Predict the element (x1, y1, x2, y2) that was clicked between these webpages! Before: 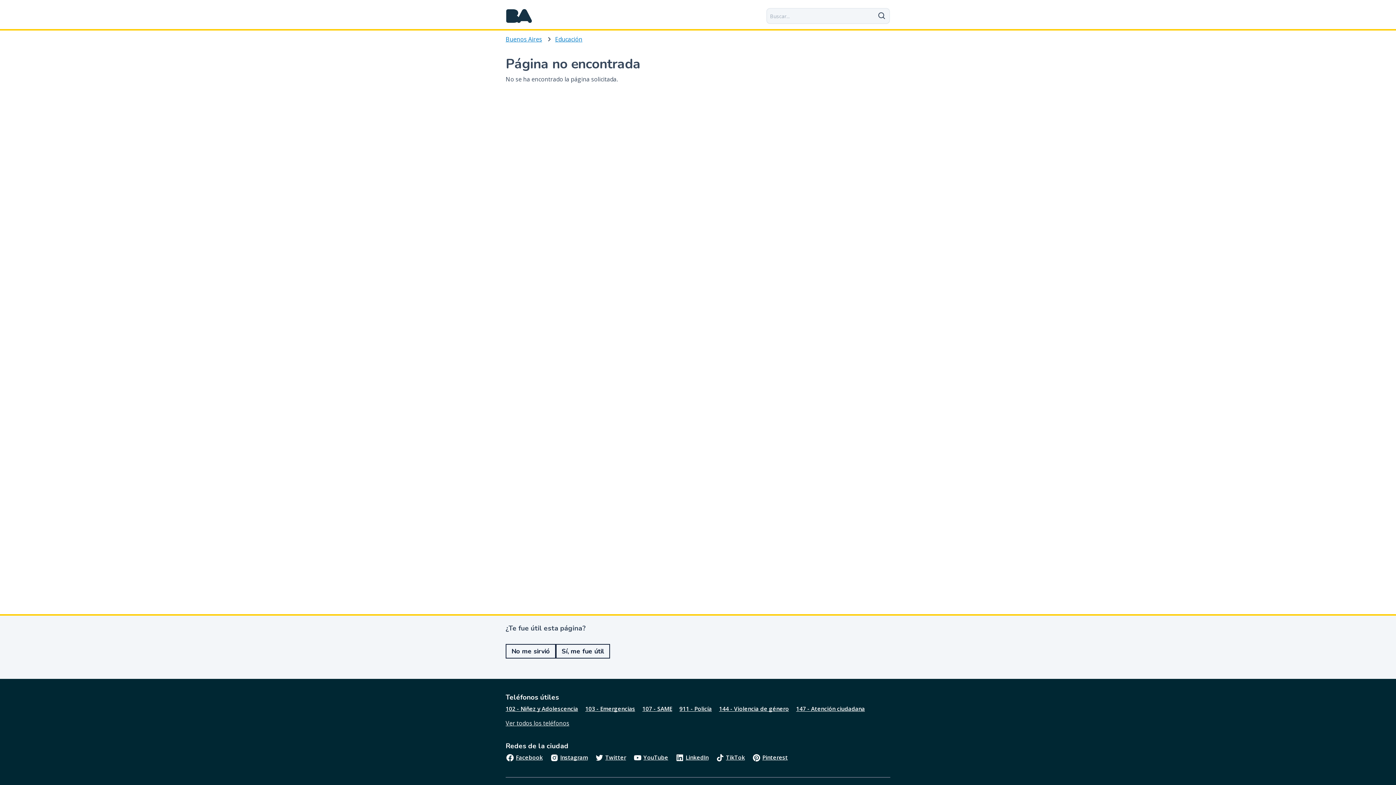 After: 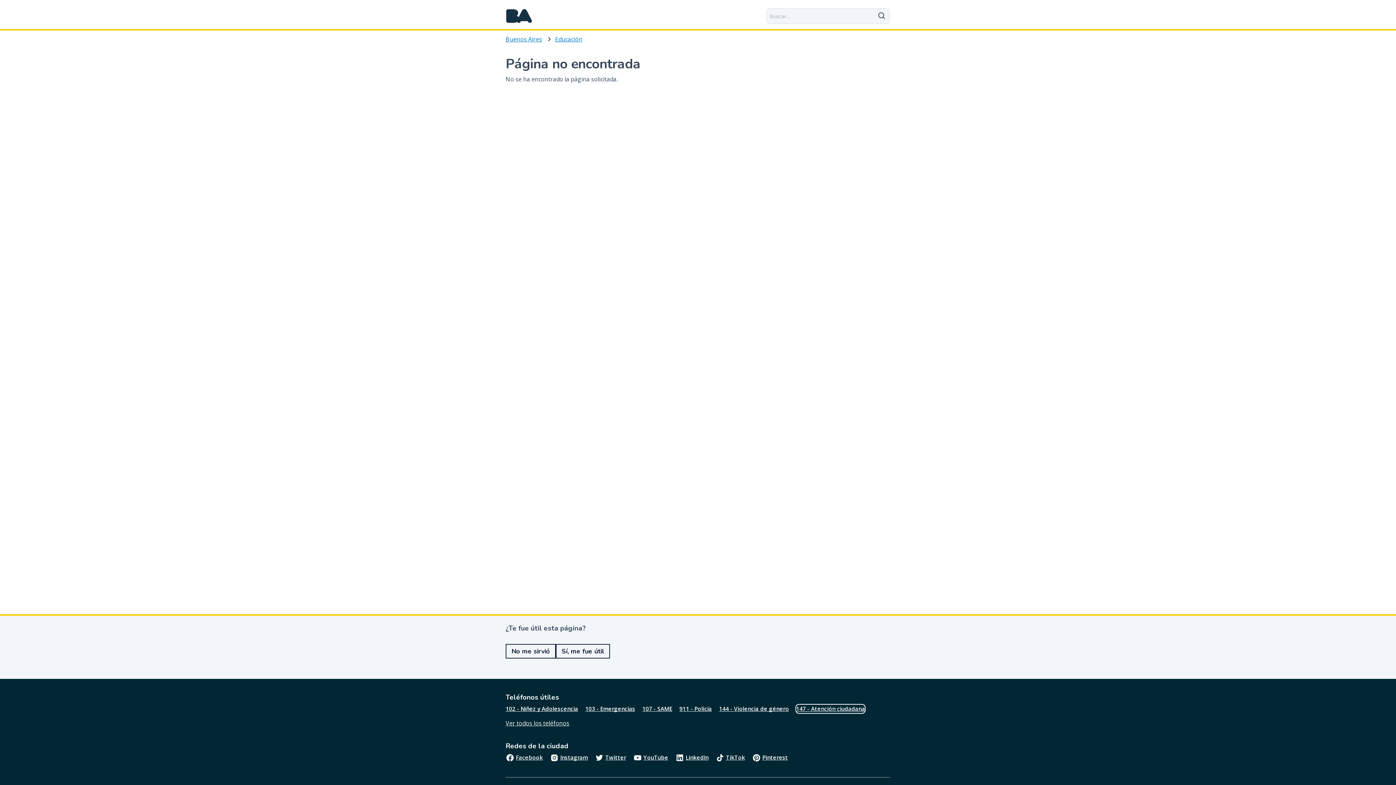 Action: bbox: (796, 705, 865, 713) label: 147 - Atención ciudadana